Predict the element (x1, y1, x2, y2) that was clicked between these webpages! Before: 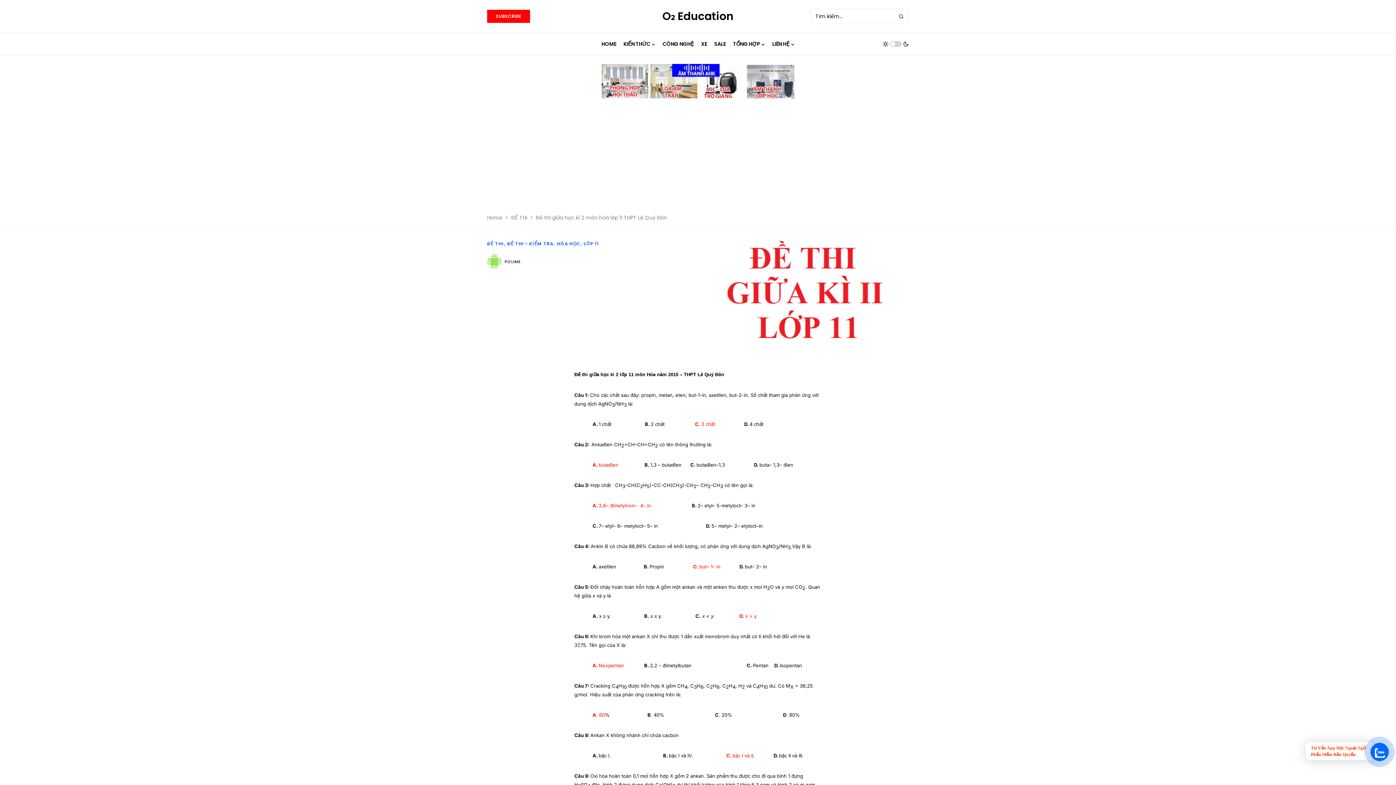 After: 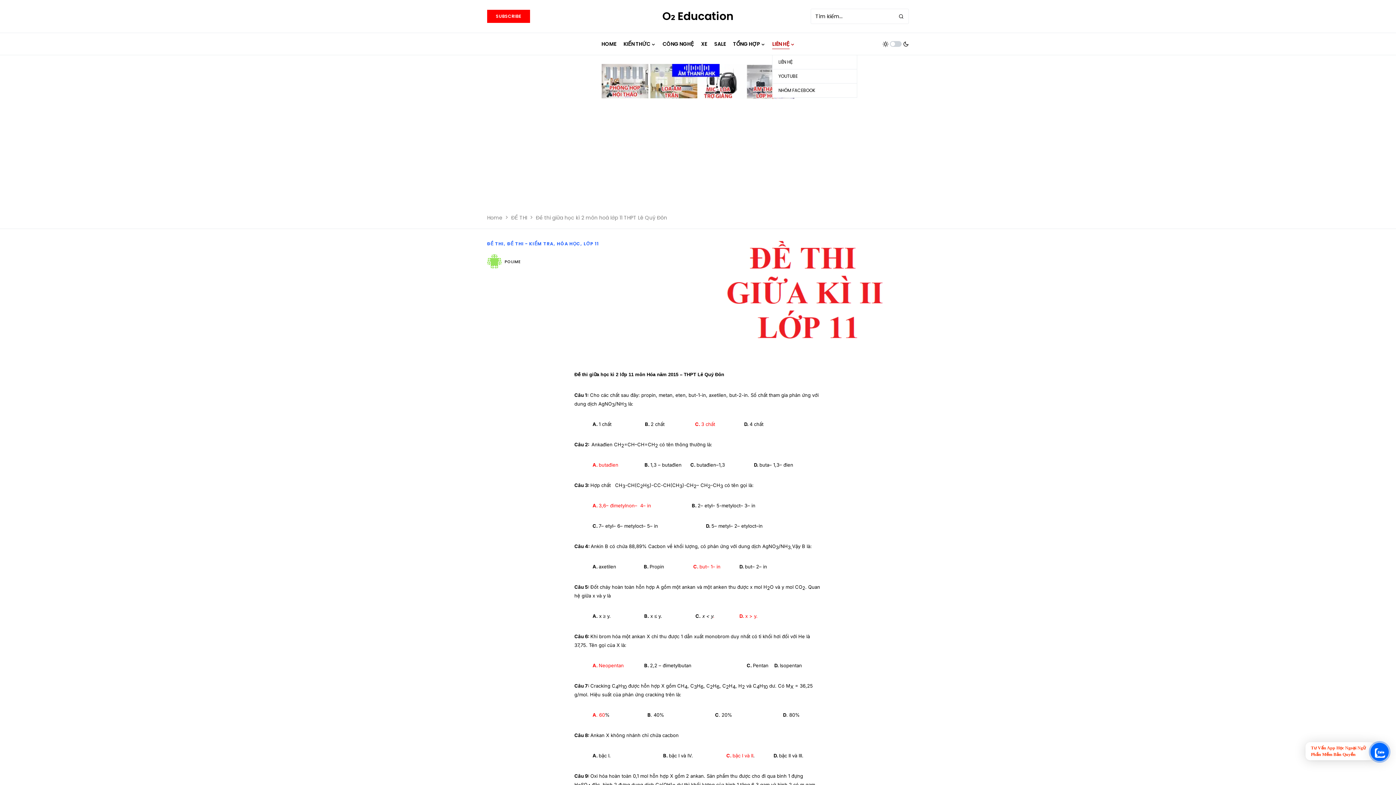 Action: bbox: (772, 33, 794, 54) label: LIÊN HỆ